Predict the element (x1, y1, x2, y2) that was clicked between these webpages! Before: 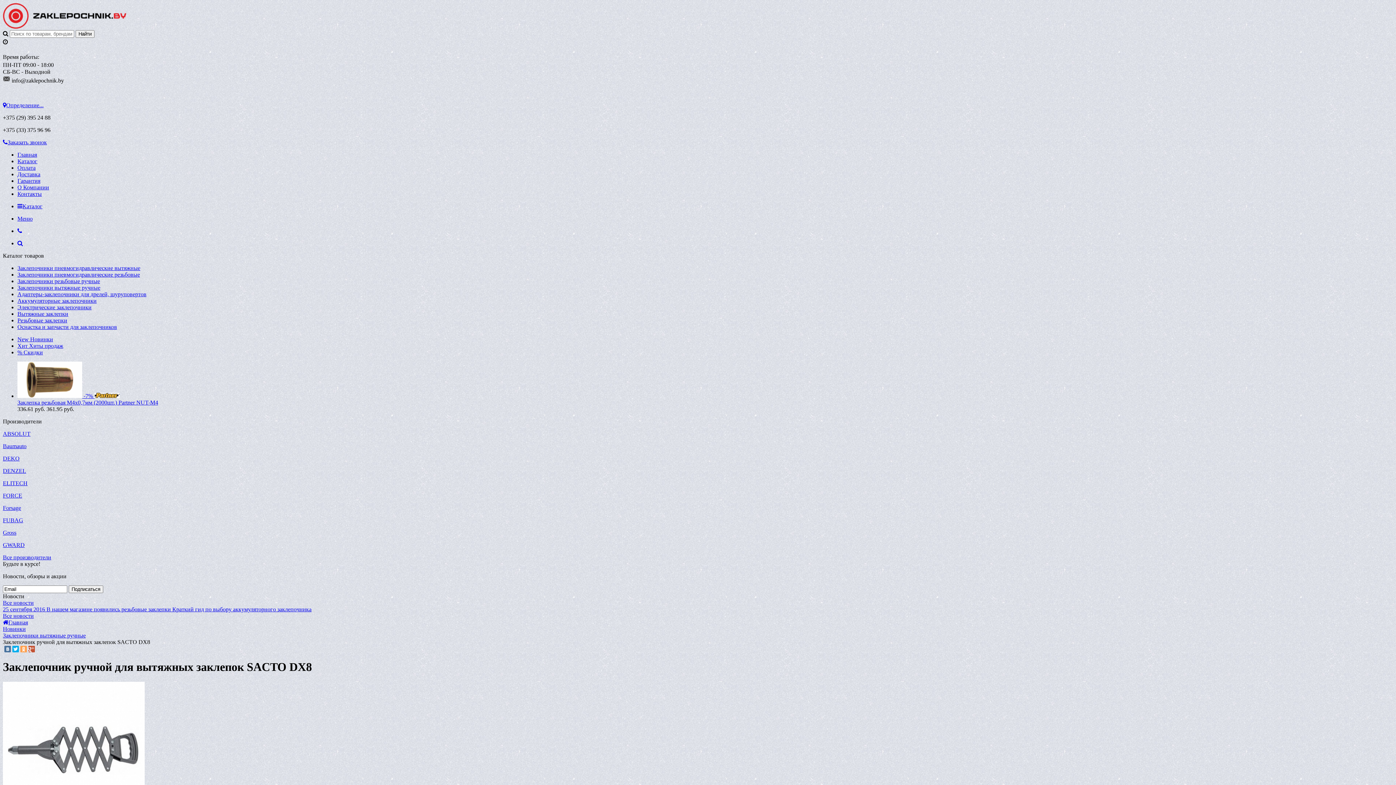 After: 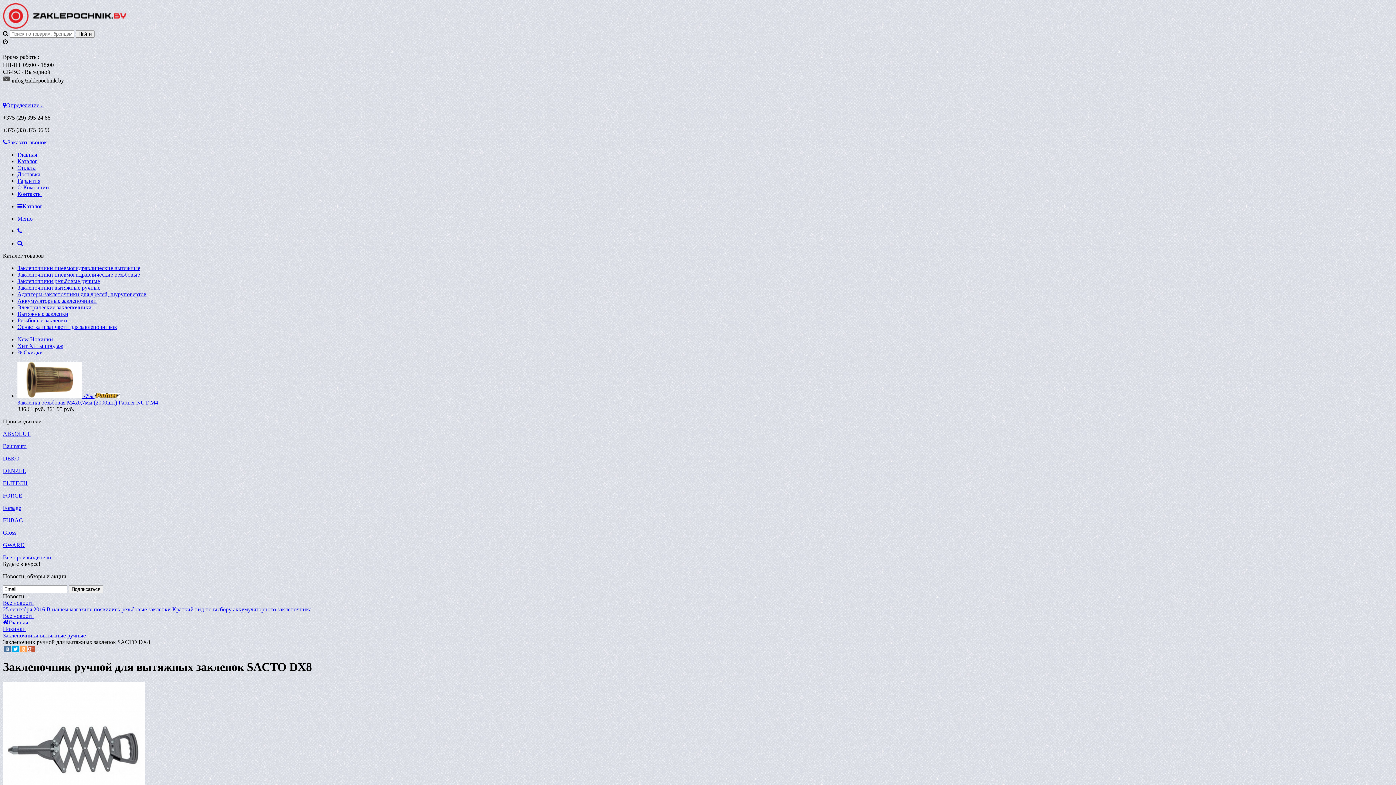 Action: bbox: (17, 203, 42, 209) label: Каталог